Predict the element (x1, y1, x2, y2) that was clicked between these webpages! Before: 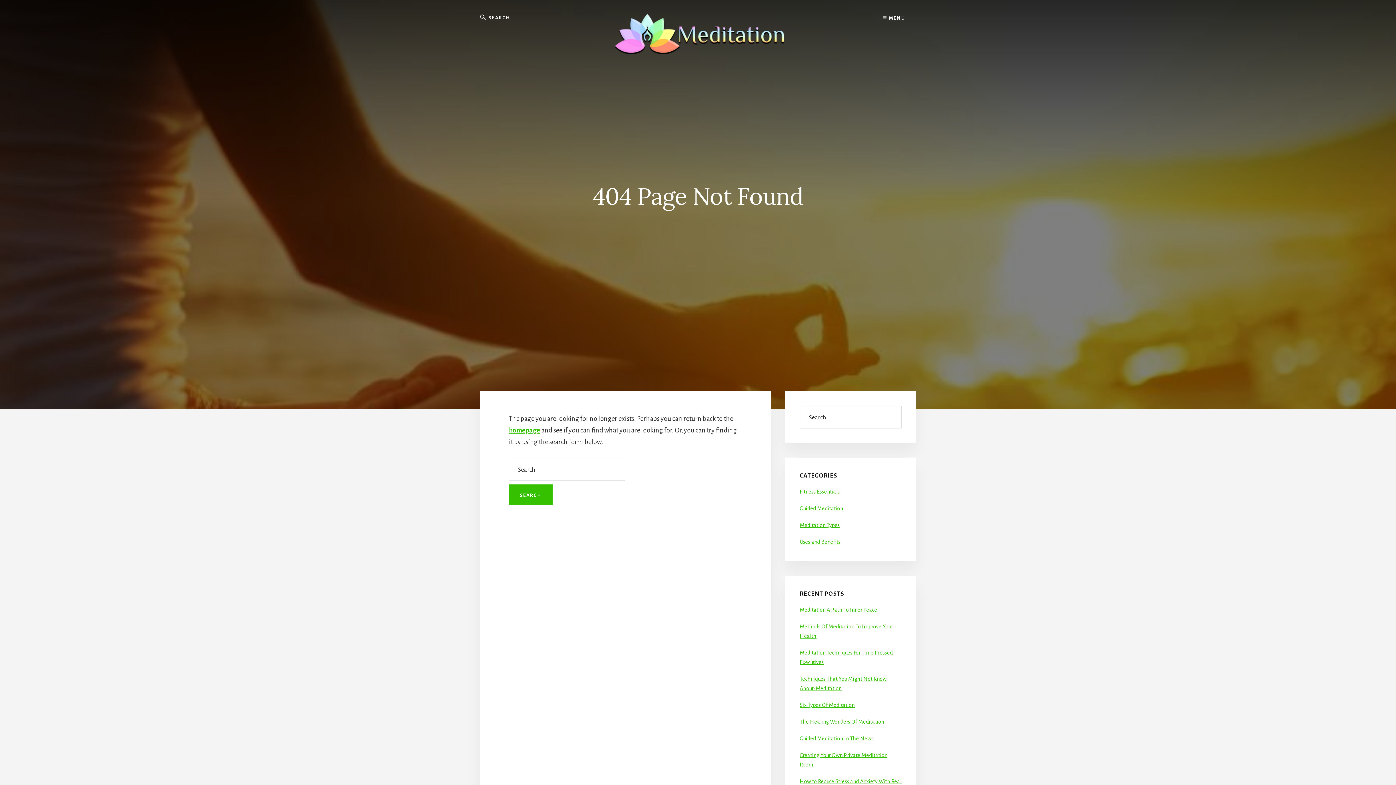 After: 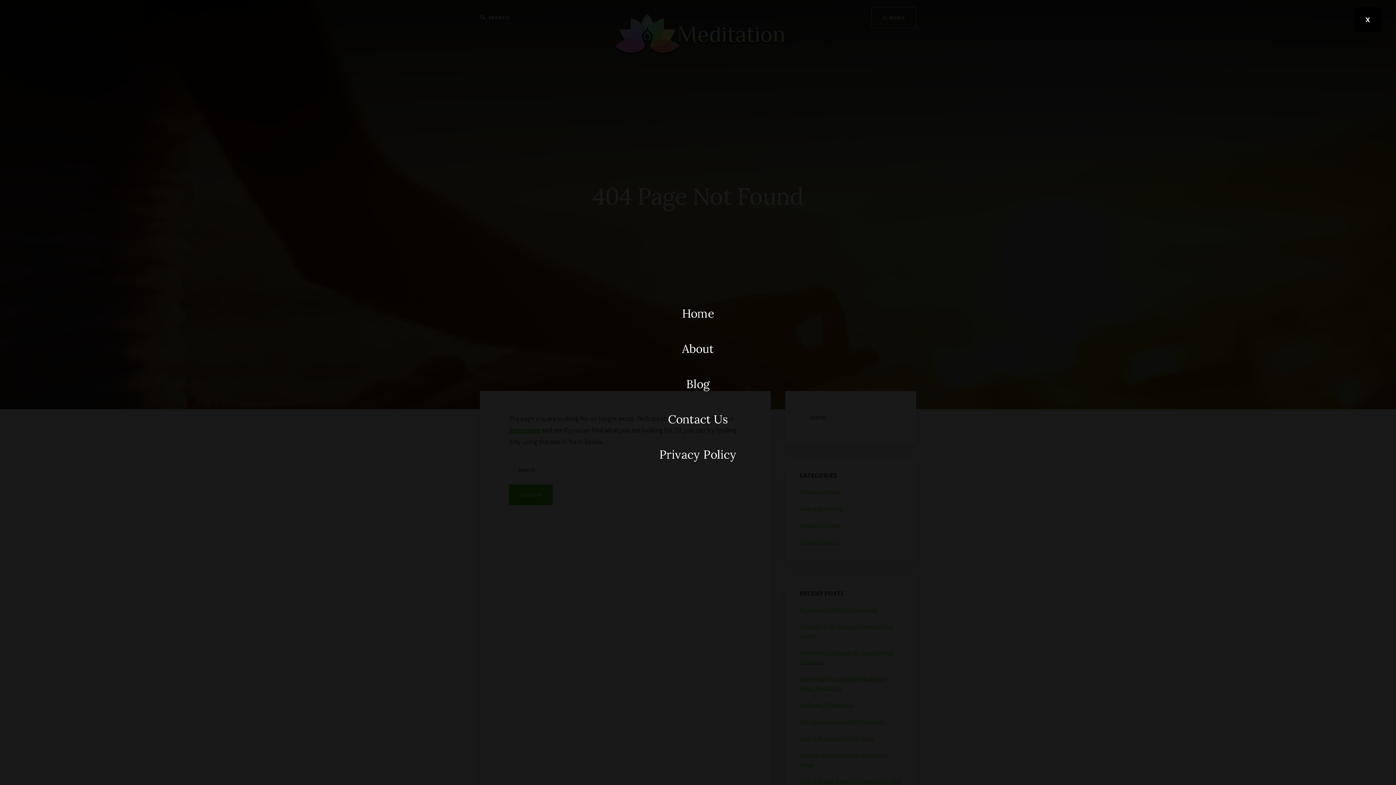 Action: label:  MENU bbox: (872, 7, 916, 28)